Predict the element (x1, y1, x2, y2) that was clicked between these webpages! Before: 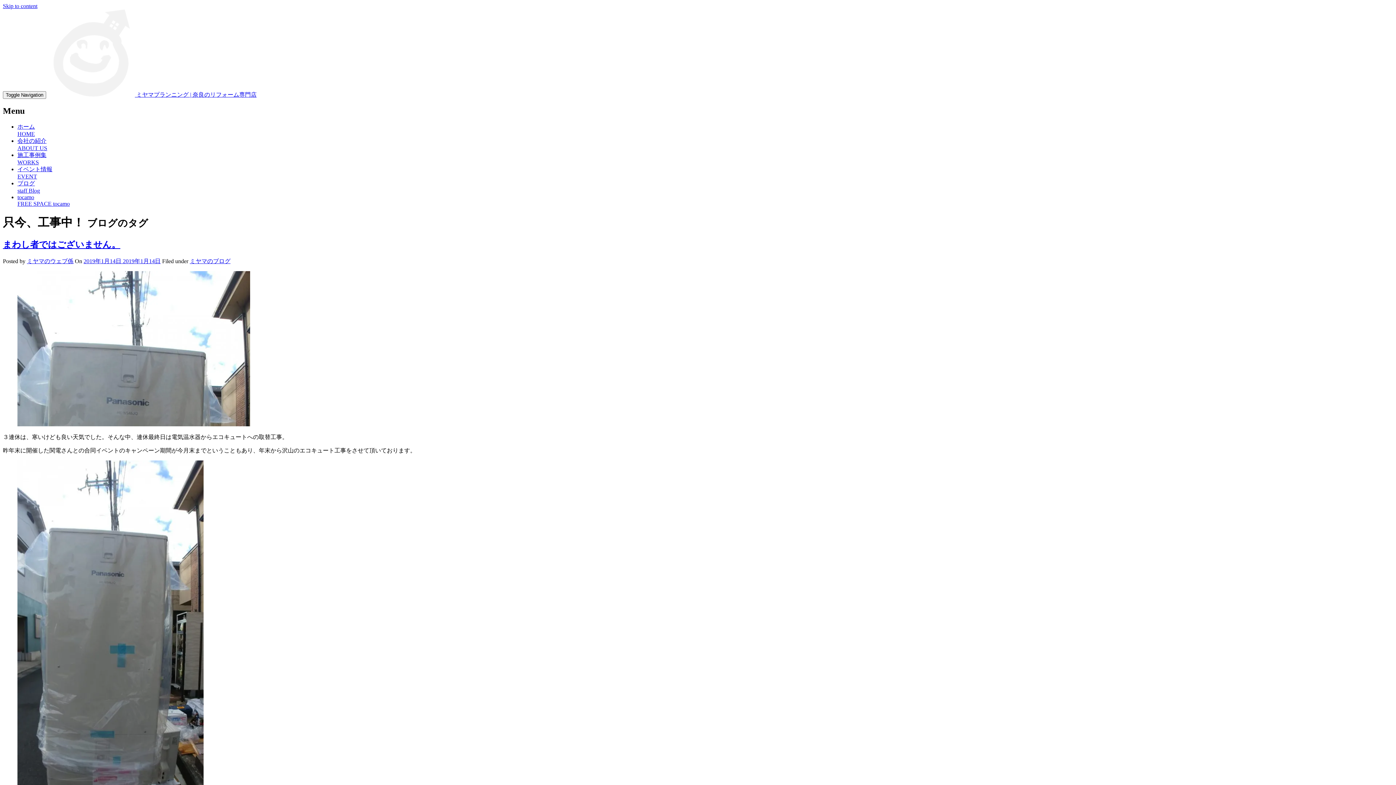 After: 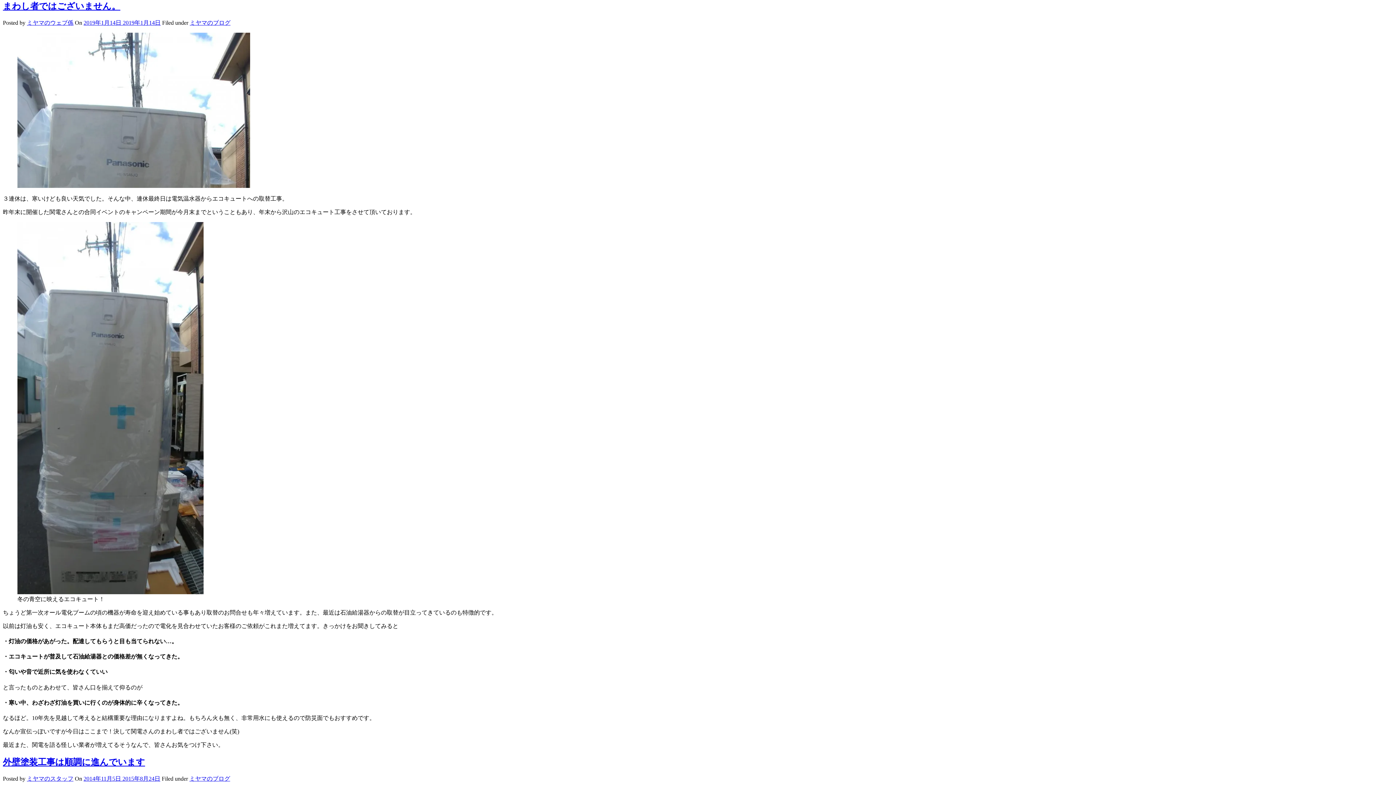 Action: label: Skip to content bbox: (2, 2, 37, 9)